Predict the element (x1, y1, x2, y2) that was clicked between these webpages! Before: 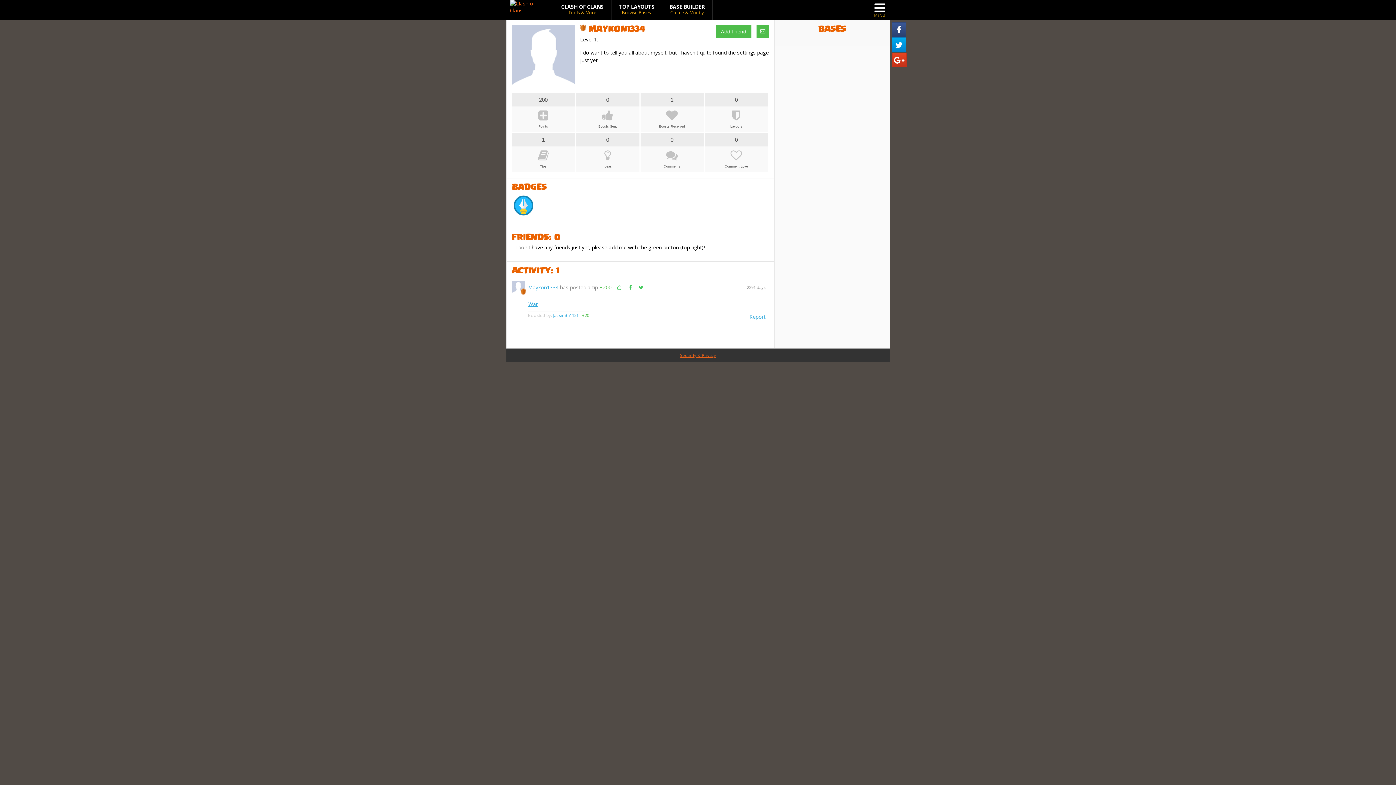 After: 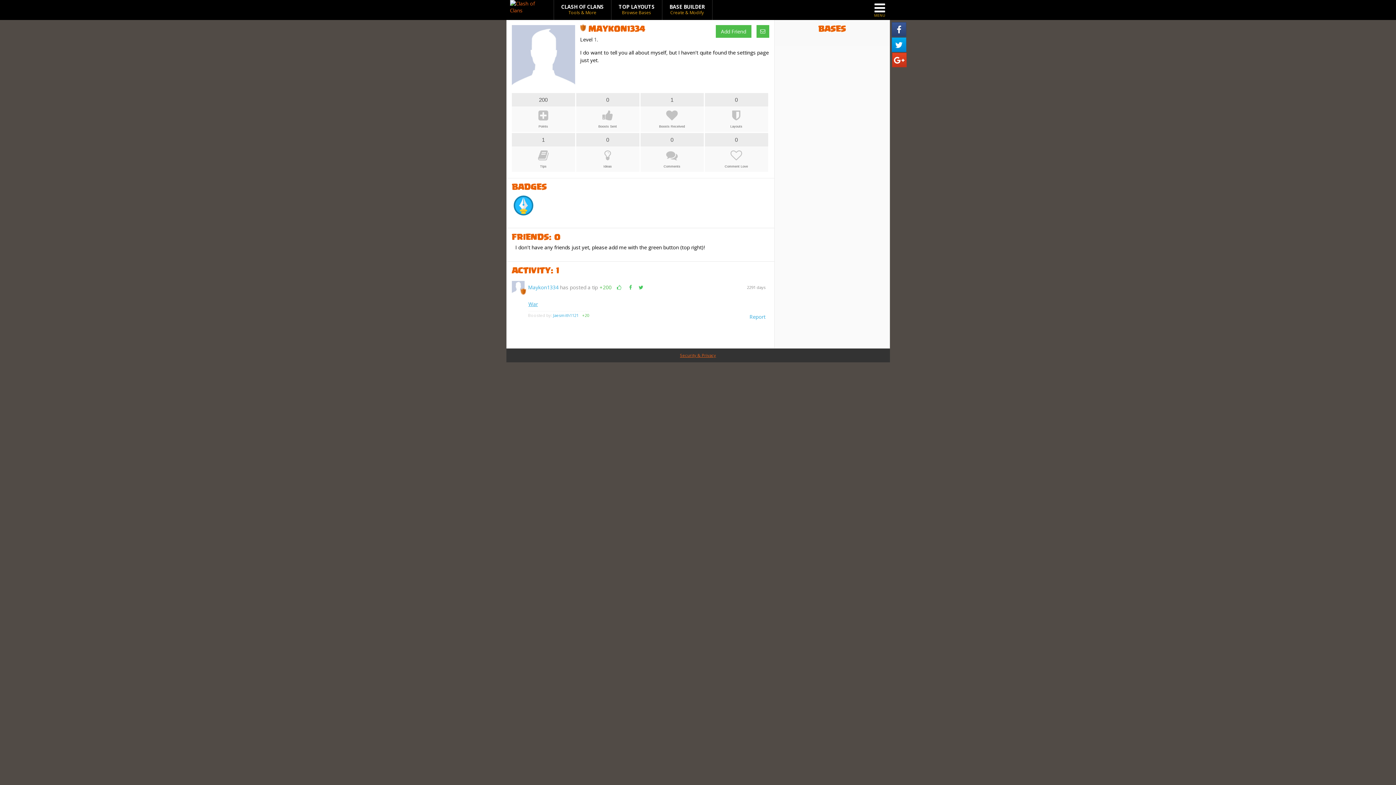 Action: label: Maykon1334 bbox: (528, 284, 558, 290)